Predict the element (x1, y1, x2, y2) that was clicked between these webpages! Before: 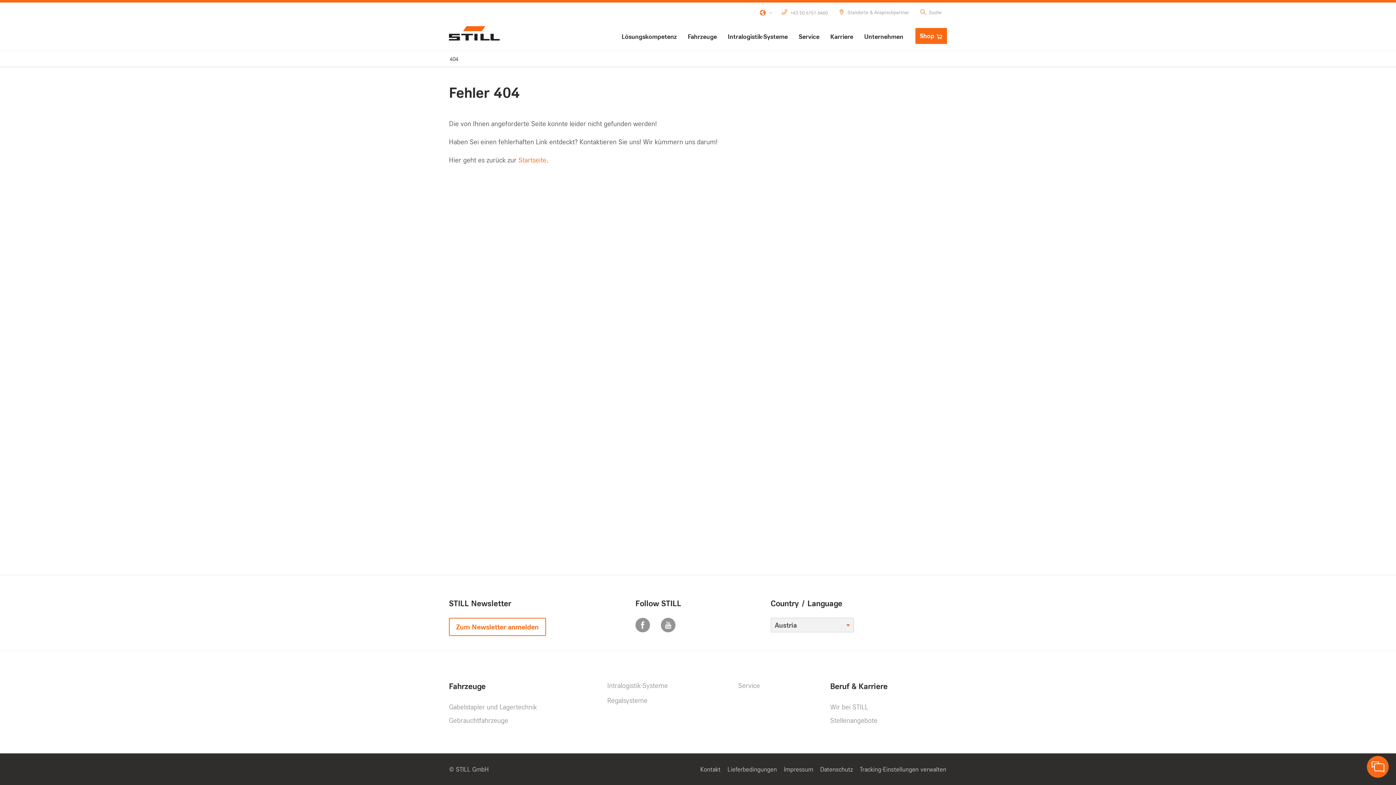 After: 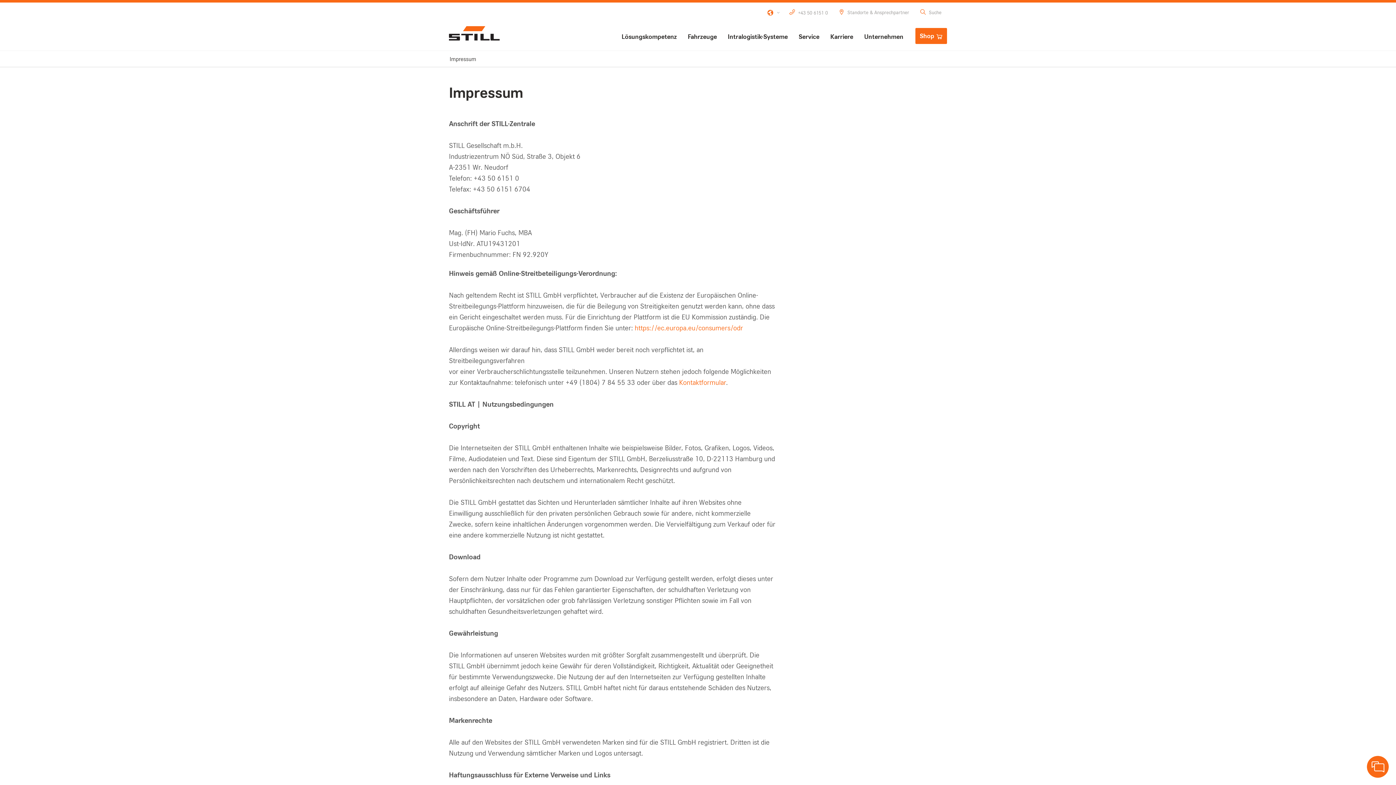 Action: bbox: (783, 764, 814, 774) label: Impressum